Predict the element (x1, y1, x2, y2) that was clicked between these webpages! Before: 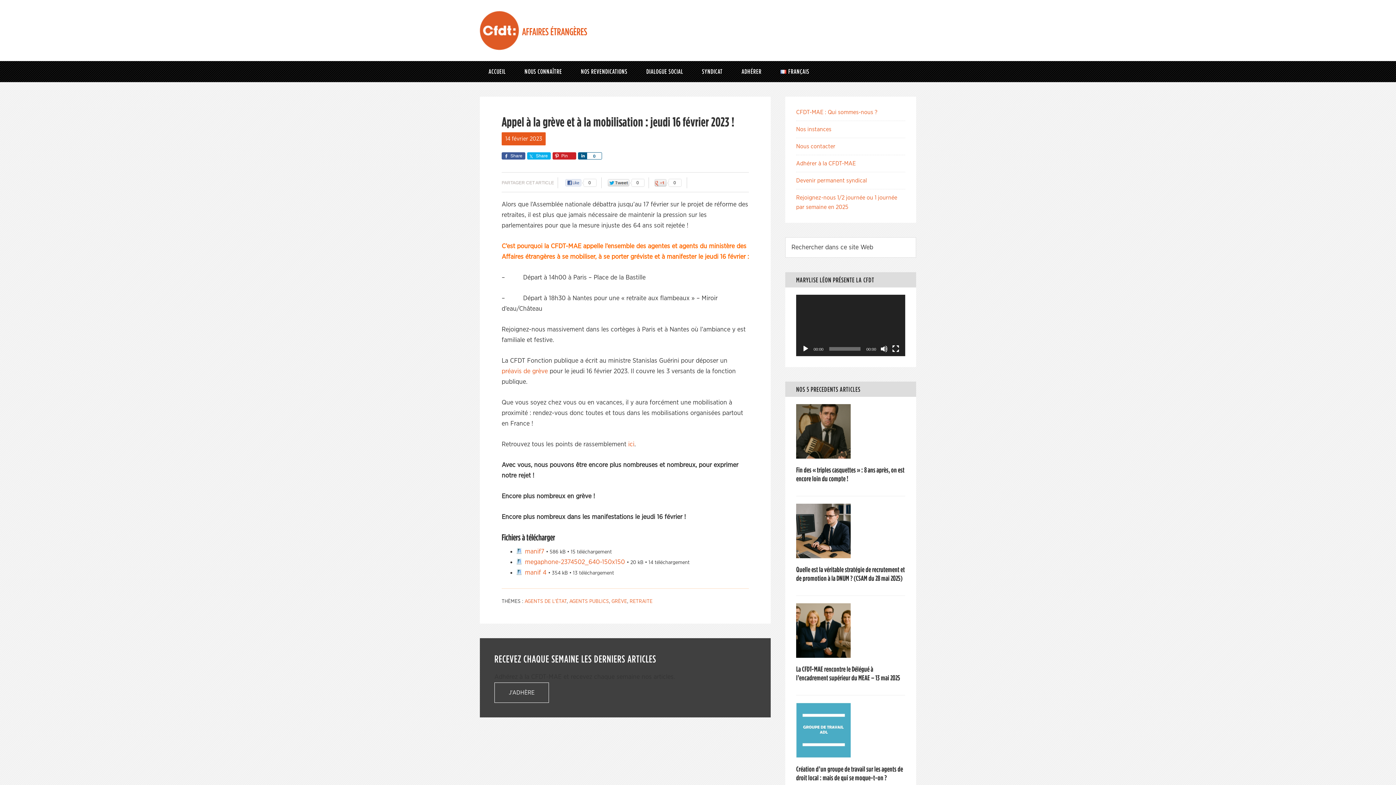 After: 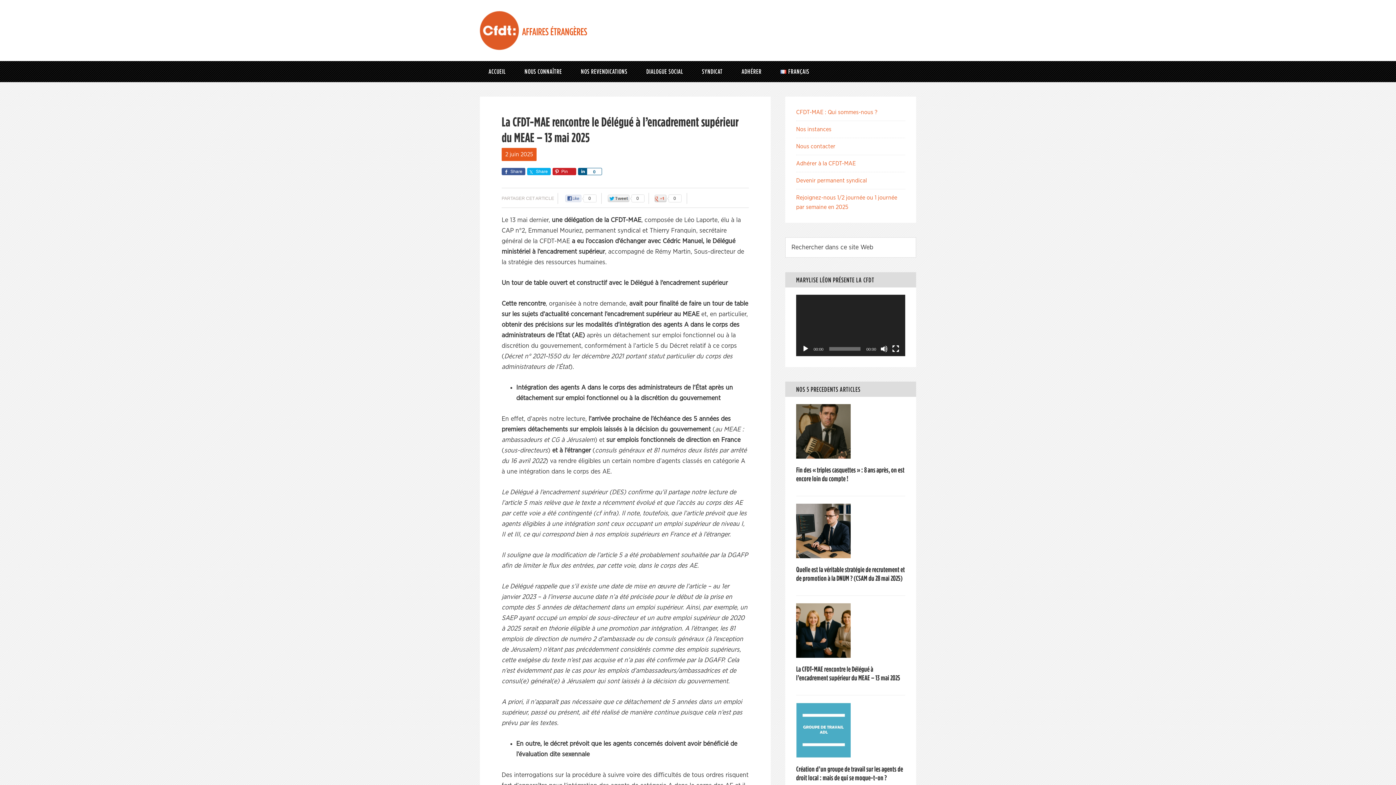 Action: bbox: (796, 603, 850, 661)